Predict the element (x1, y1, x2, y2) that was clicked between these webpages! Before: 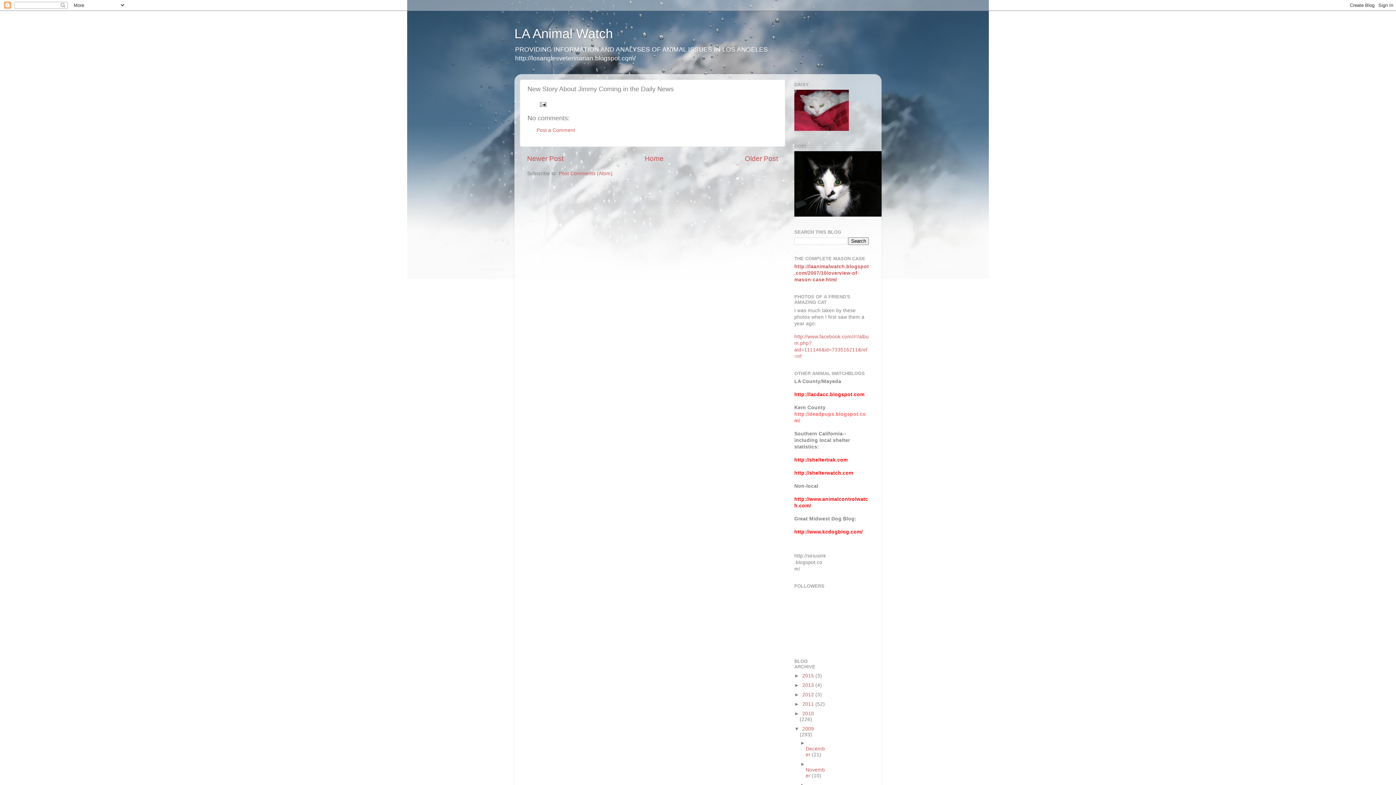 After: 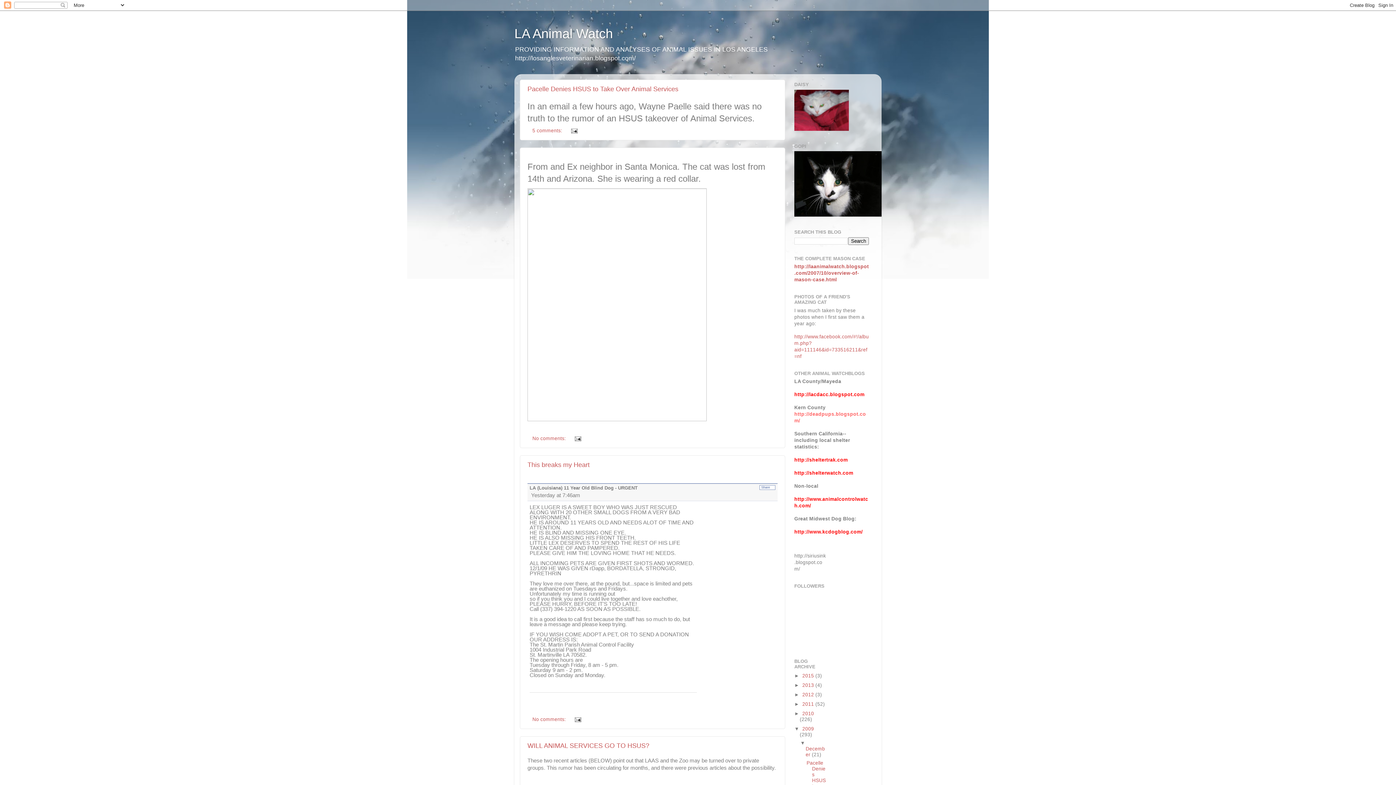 Action: label: 2009  bbox: (802, 726, 814, 732)